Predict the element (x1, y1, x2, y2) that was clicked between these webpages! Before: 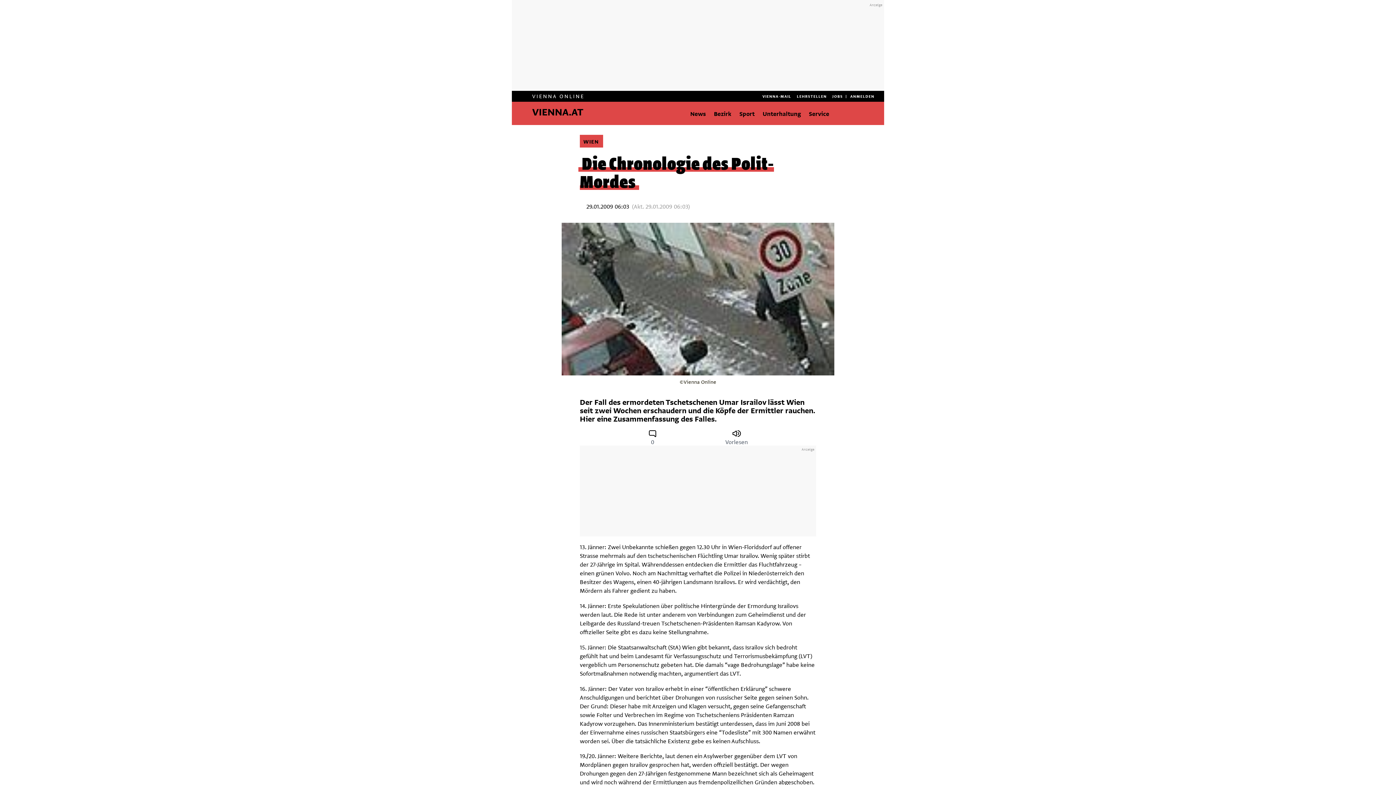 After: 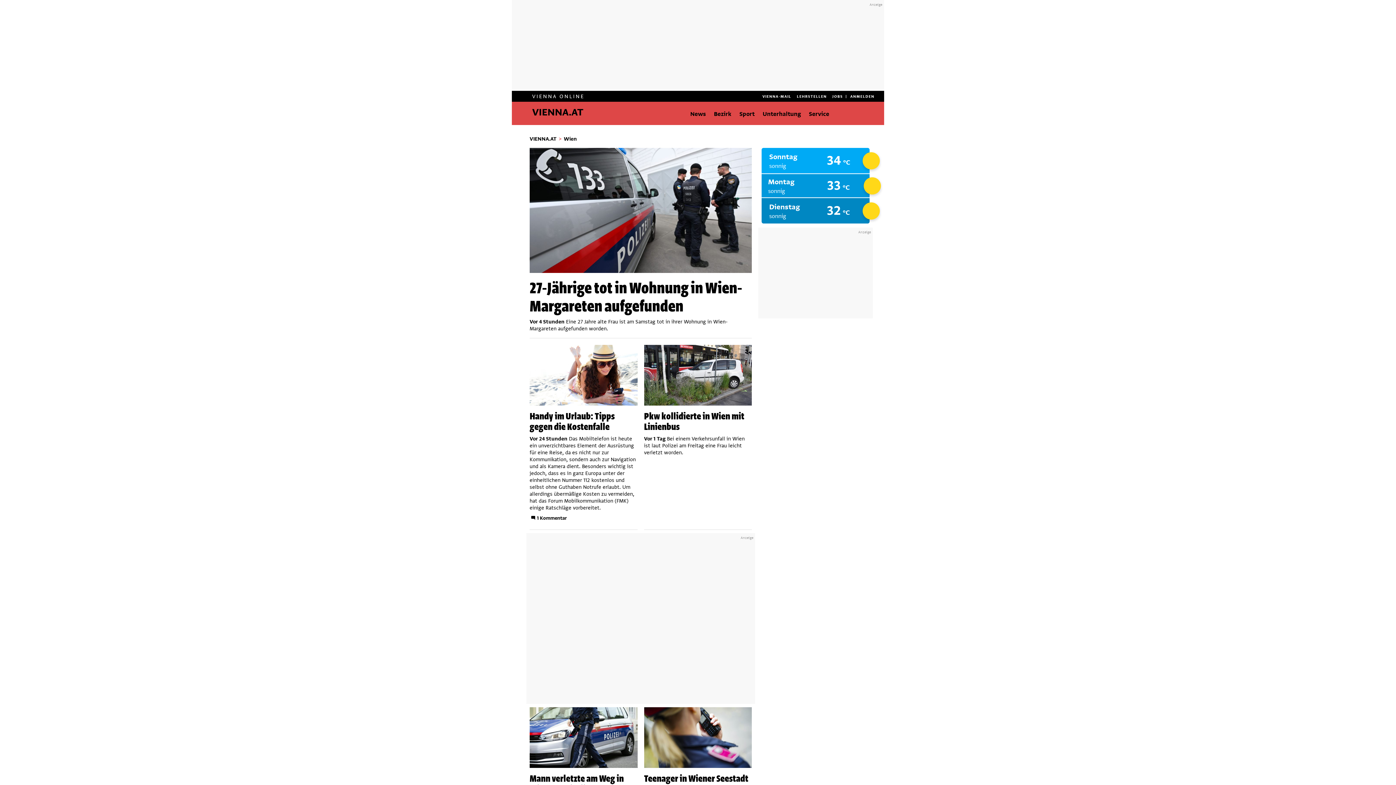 Action: label: WIEN bbox: (580, 134, 603, 147)